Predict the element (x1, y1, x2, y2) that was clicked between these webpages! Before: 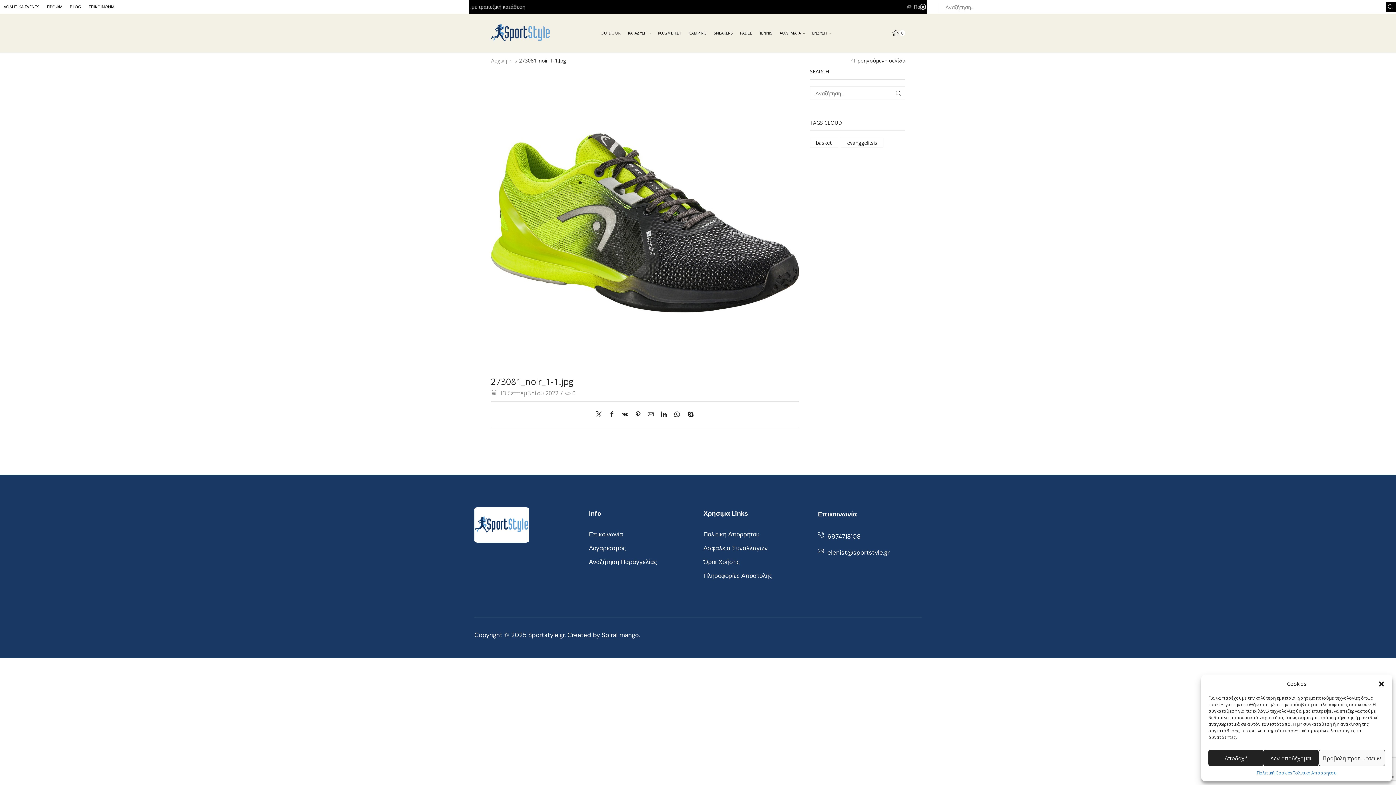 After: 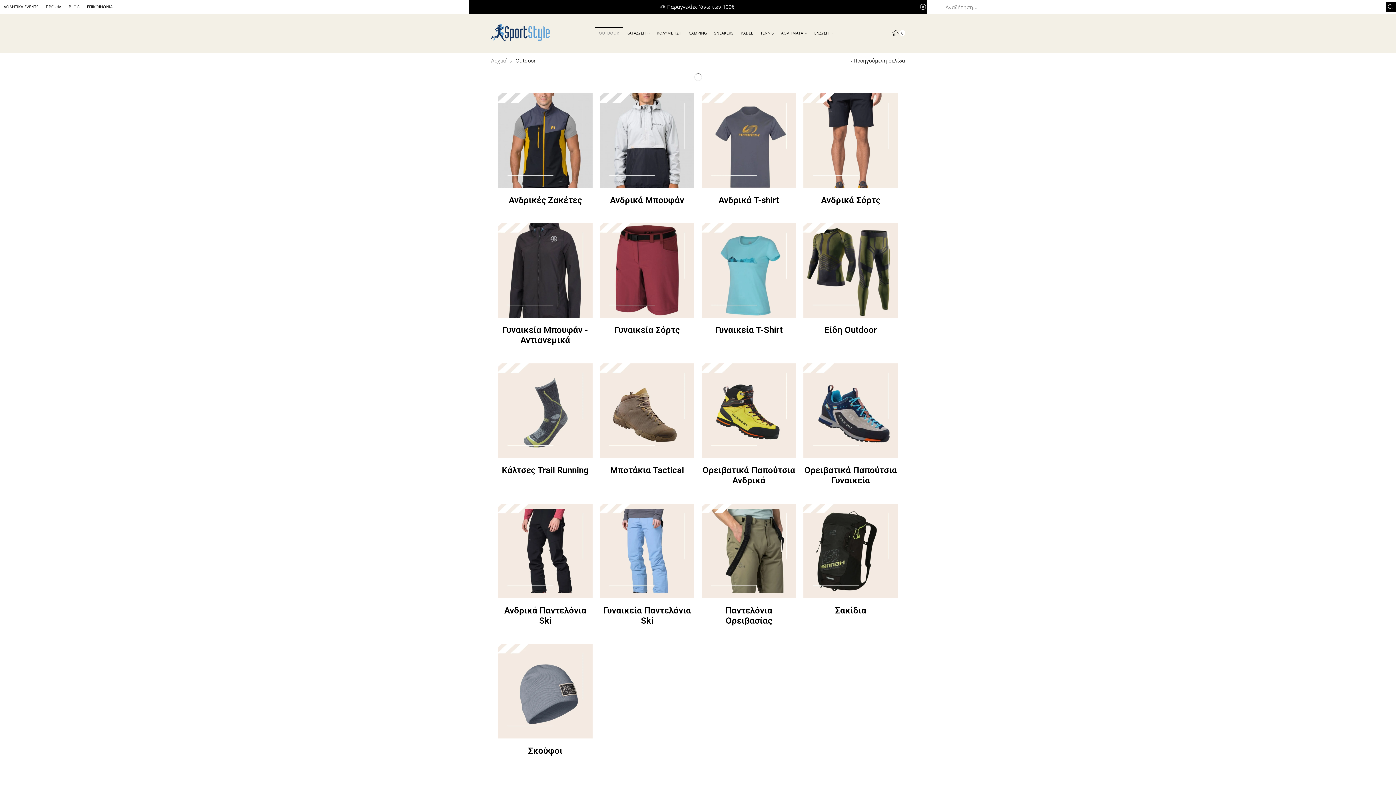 Action: bbox: (597, 26, 624, 39) label: OUTDOOR